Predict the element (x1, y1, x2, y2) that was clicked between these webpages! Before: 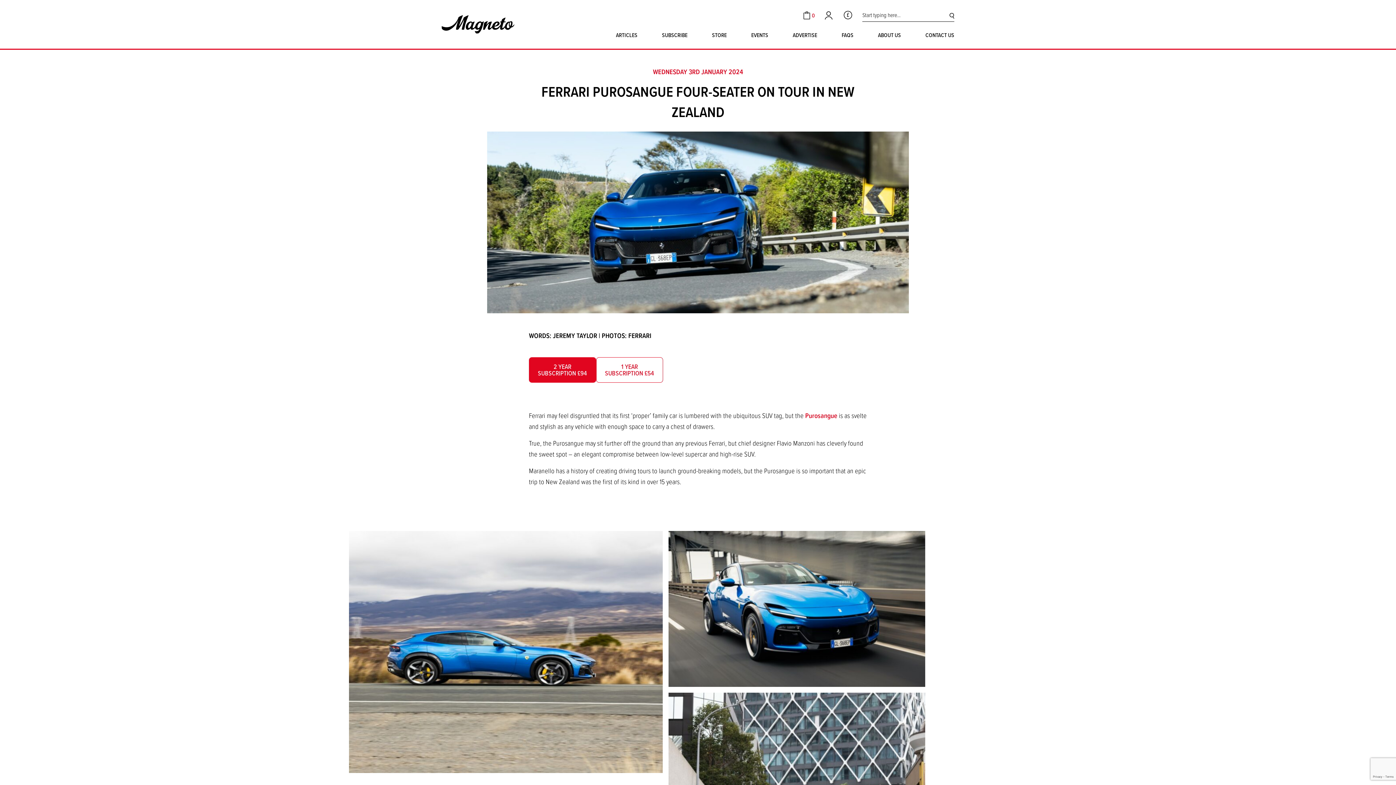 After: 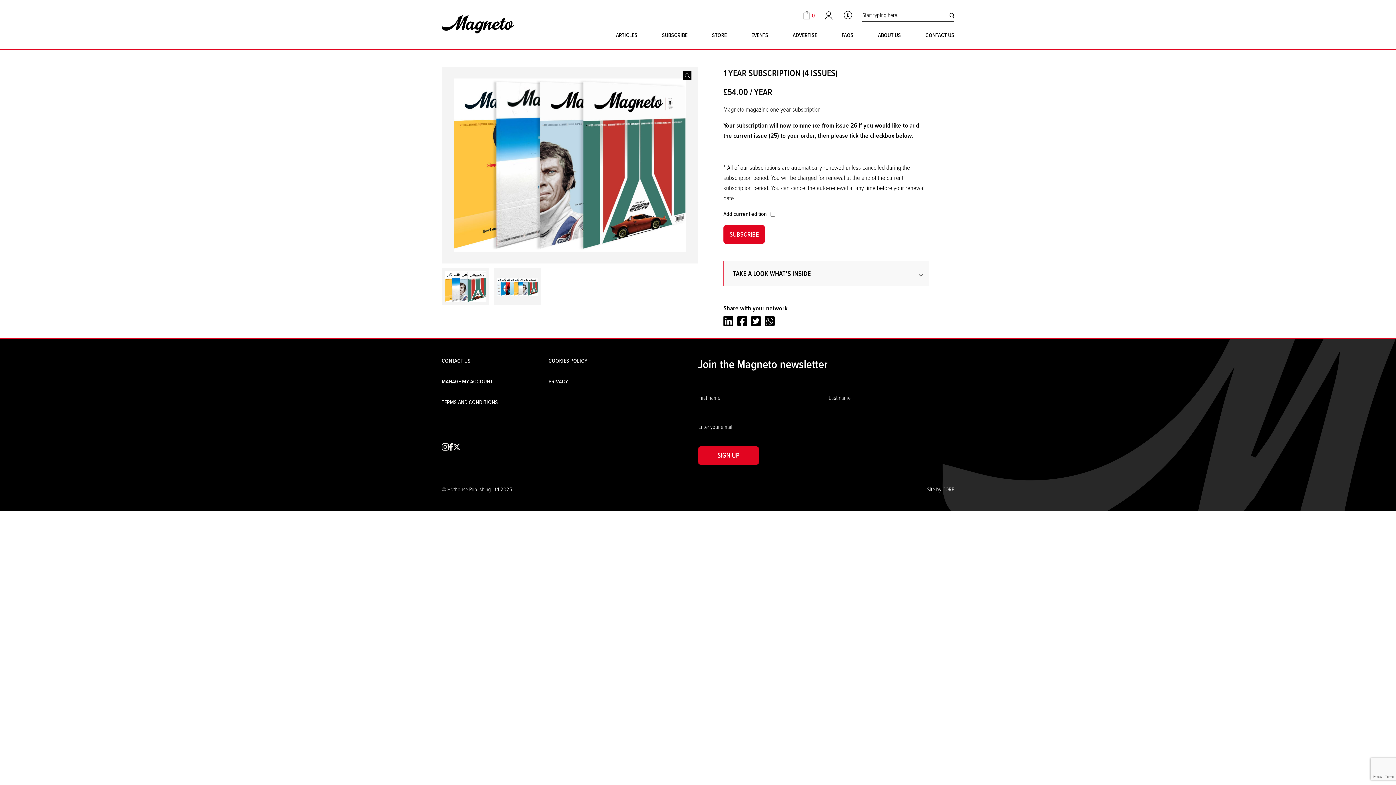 Action: bbox: (596, 357, 663, 382) label: 1 YEAR SUBSCRIPTION £54